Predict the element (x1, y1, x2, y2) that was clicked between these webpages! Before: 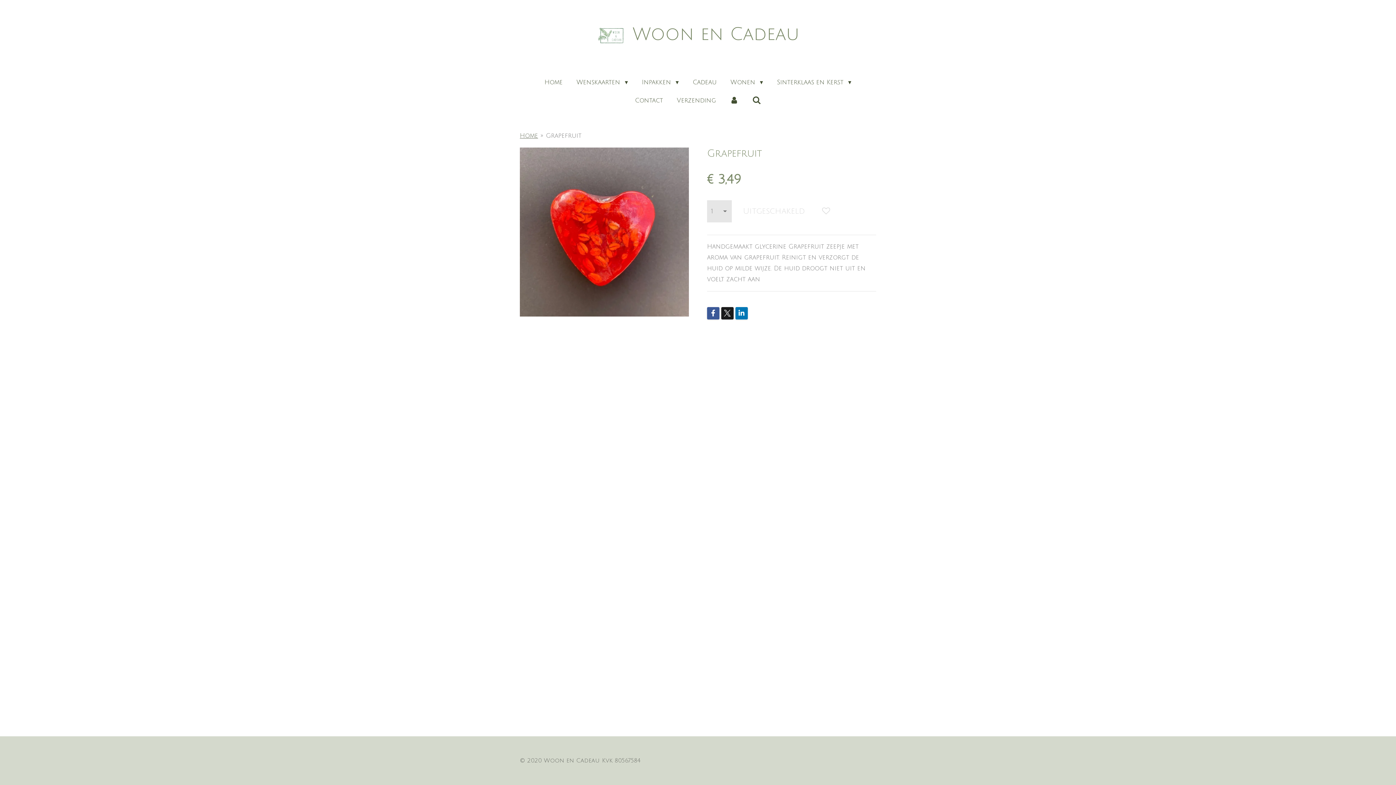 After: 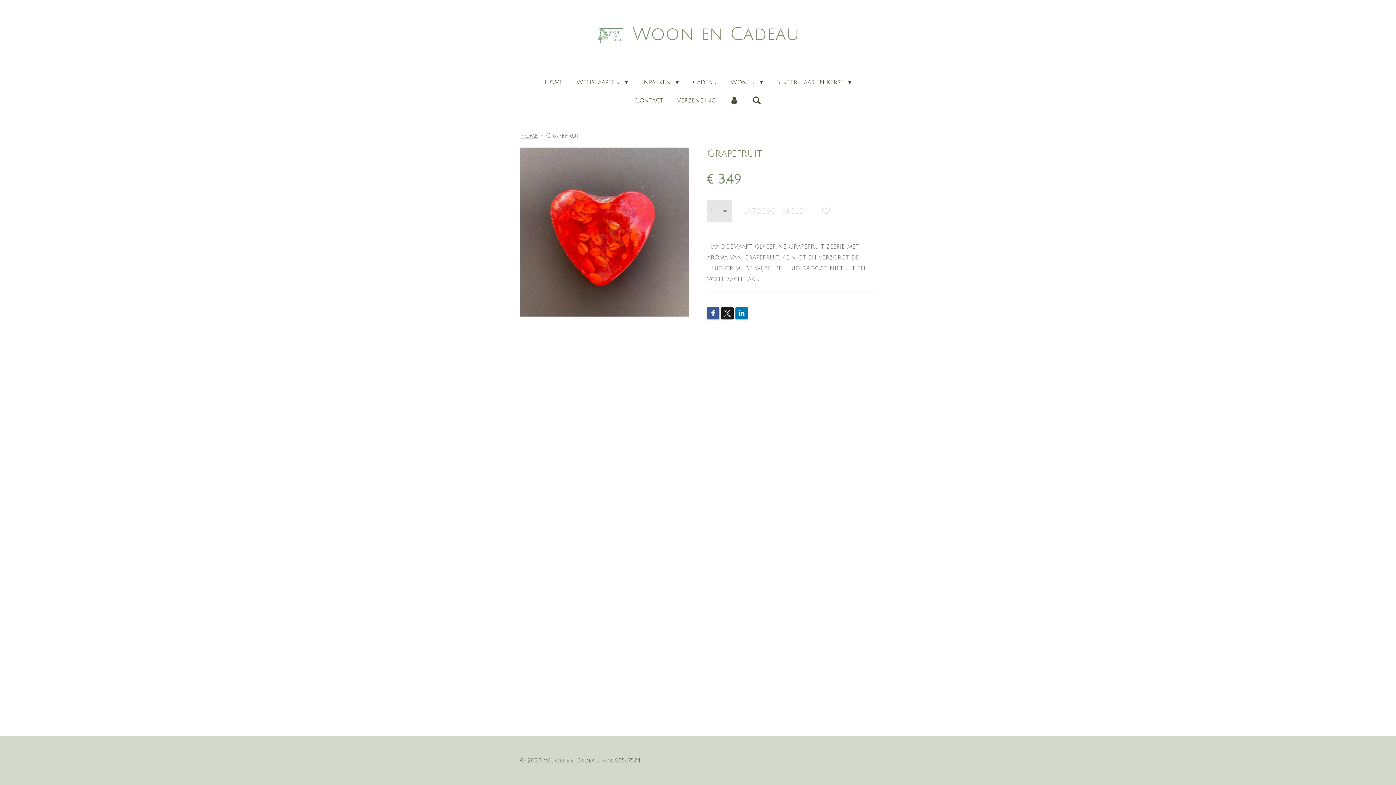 Action: label: Grapefruit bbox: (546, 132, 581, 139)